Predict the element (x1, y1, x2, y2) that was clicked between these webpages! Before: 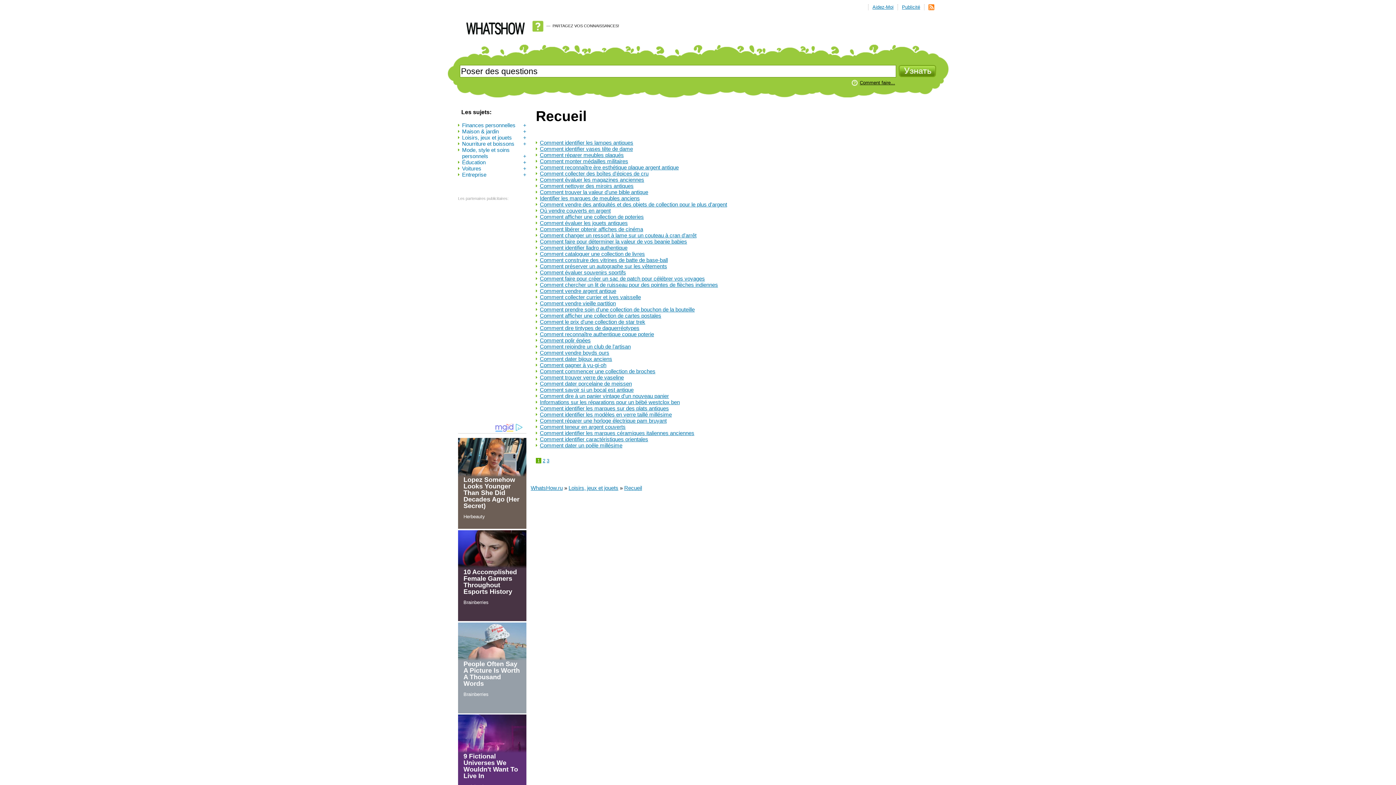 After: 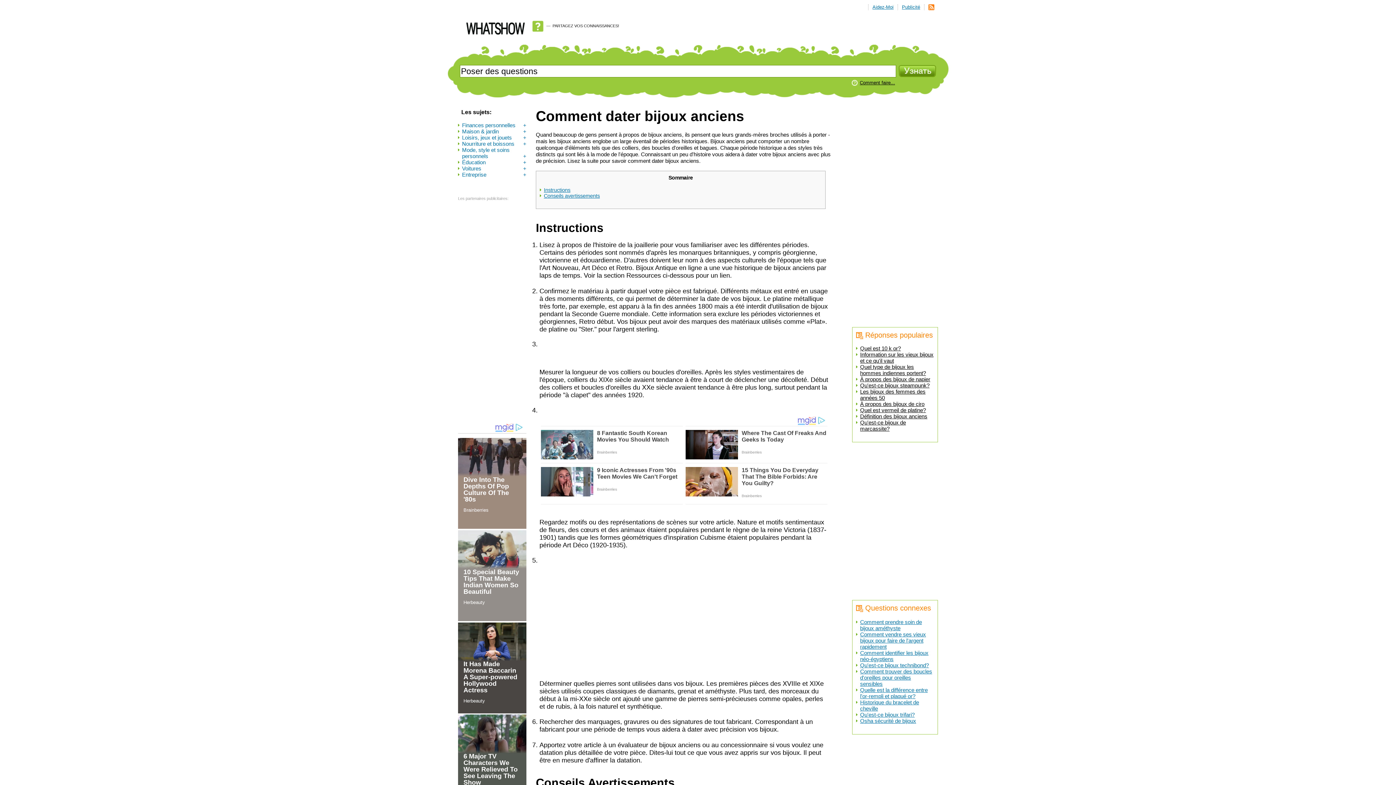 Action: label: Comment dater bijoux anciens bbox: (540, 356, 612, 362)